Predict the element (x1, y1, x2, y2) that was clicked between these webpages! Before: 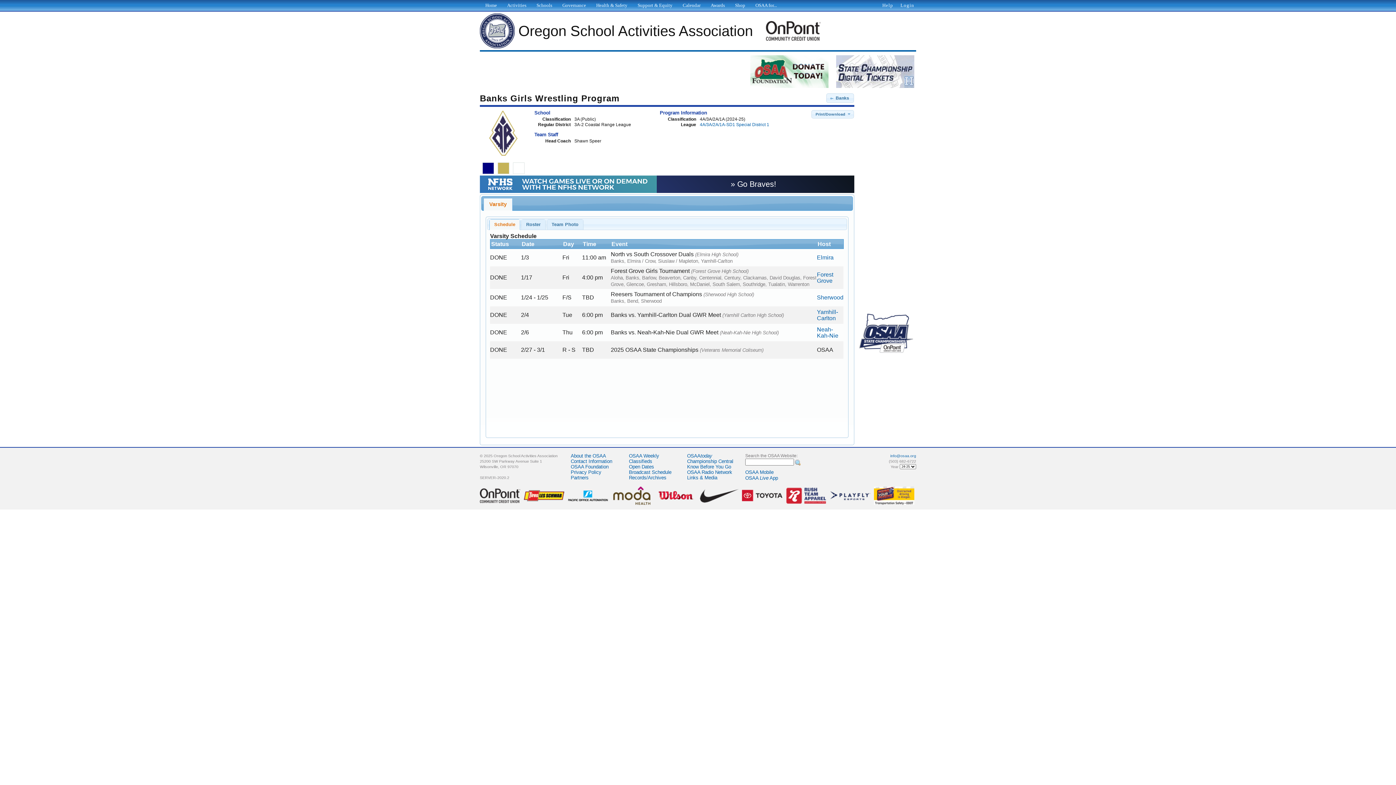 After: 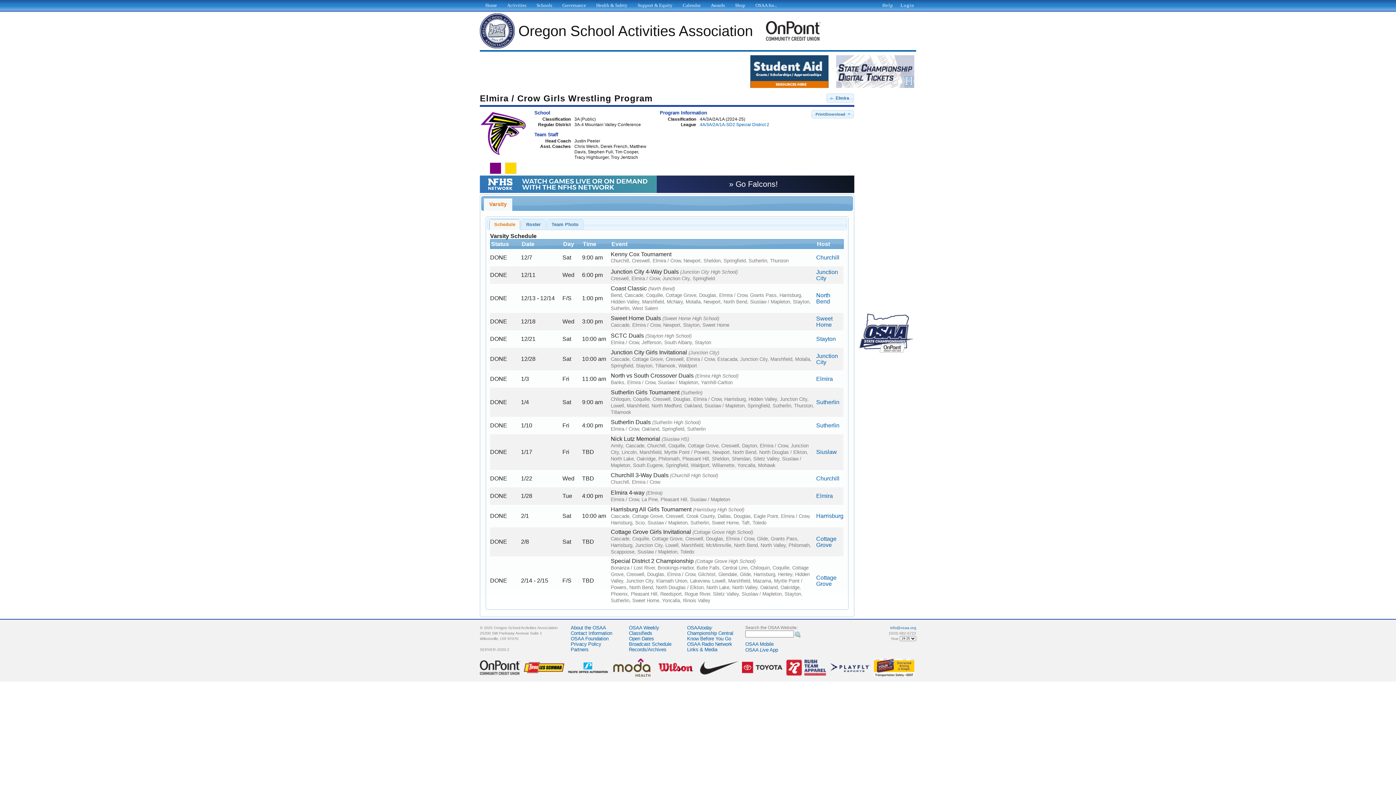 Action: label: Elmira bbox: (817, 254, 833, 260)